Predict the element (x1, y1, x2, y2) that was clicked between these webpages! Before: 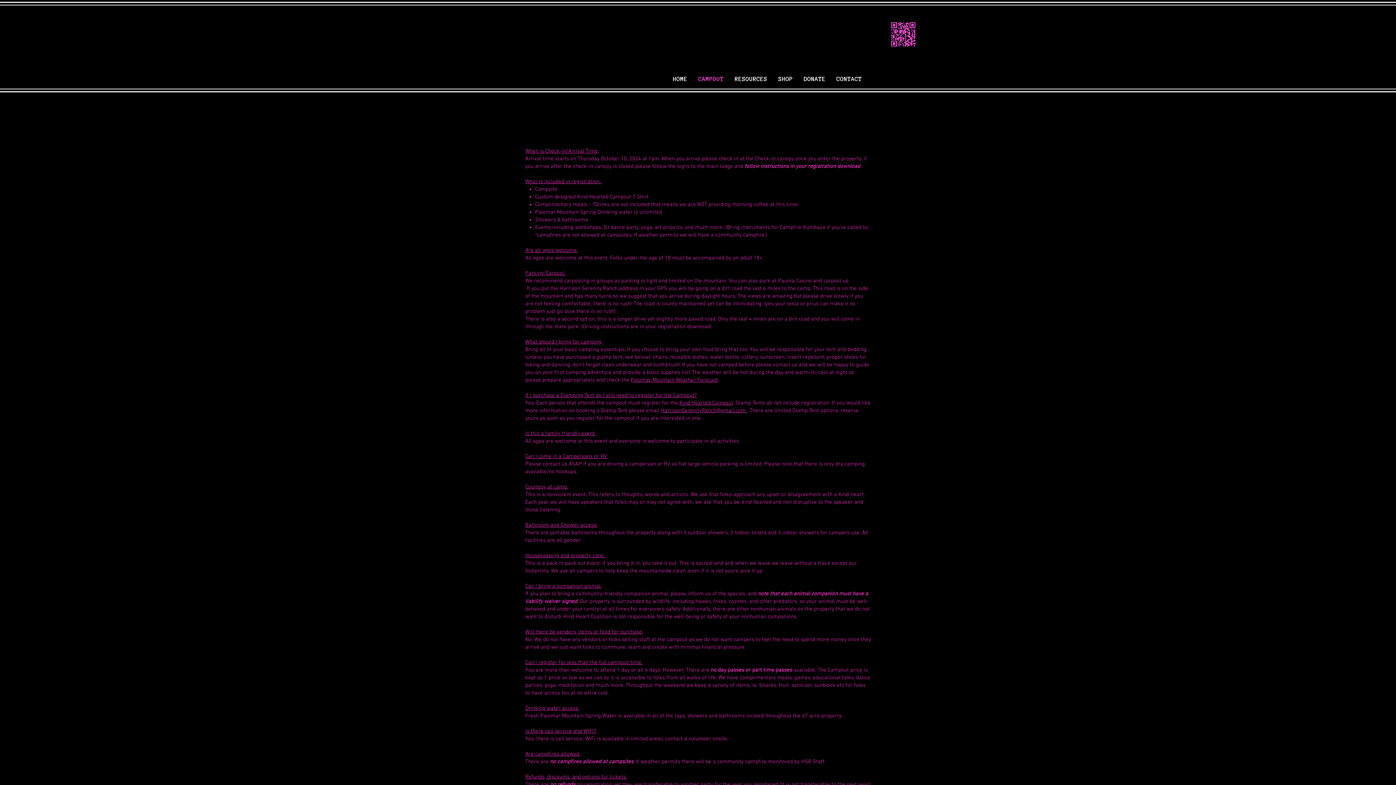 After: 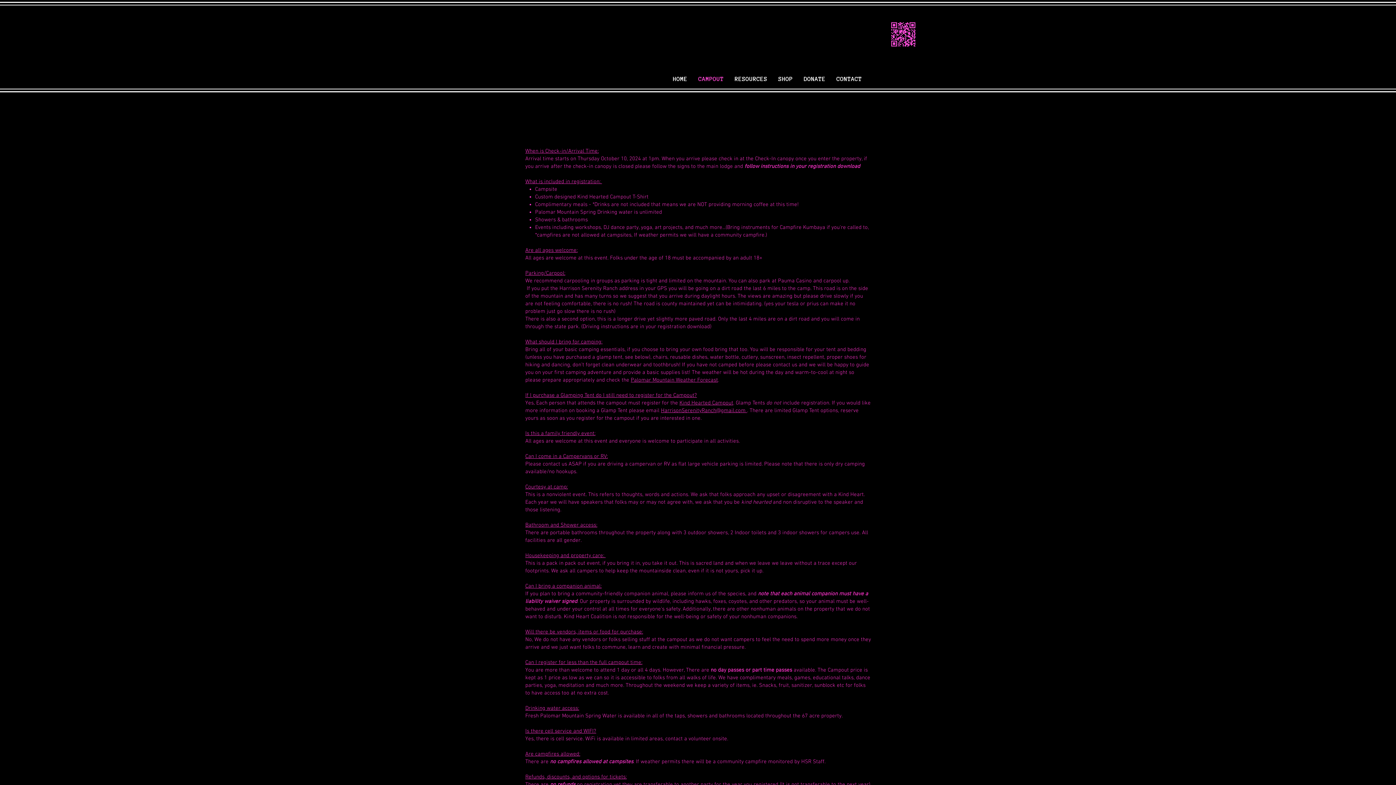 Action: label: Palomar Mountain Weather Forecast bbox: (630, 377, 718, 383)